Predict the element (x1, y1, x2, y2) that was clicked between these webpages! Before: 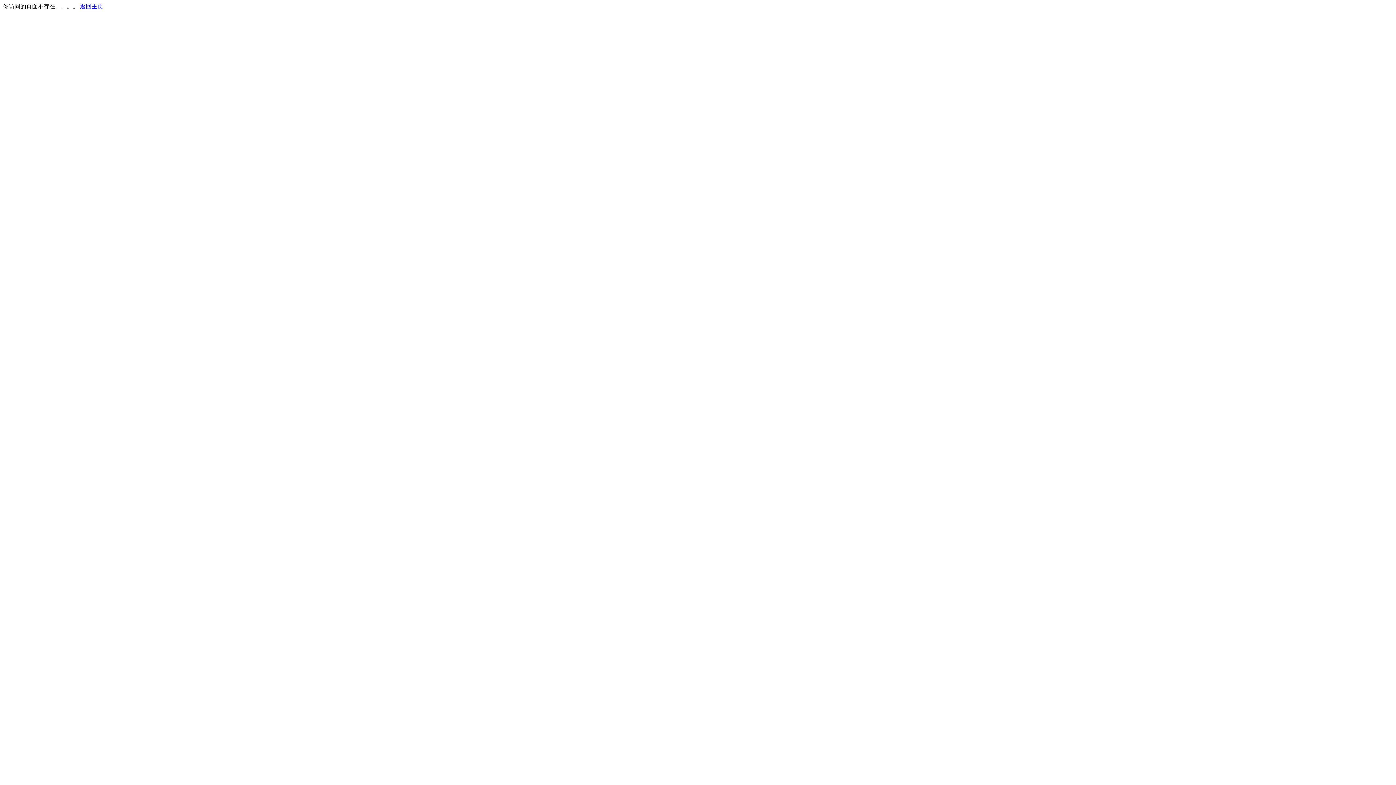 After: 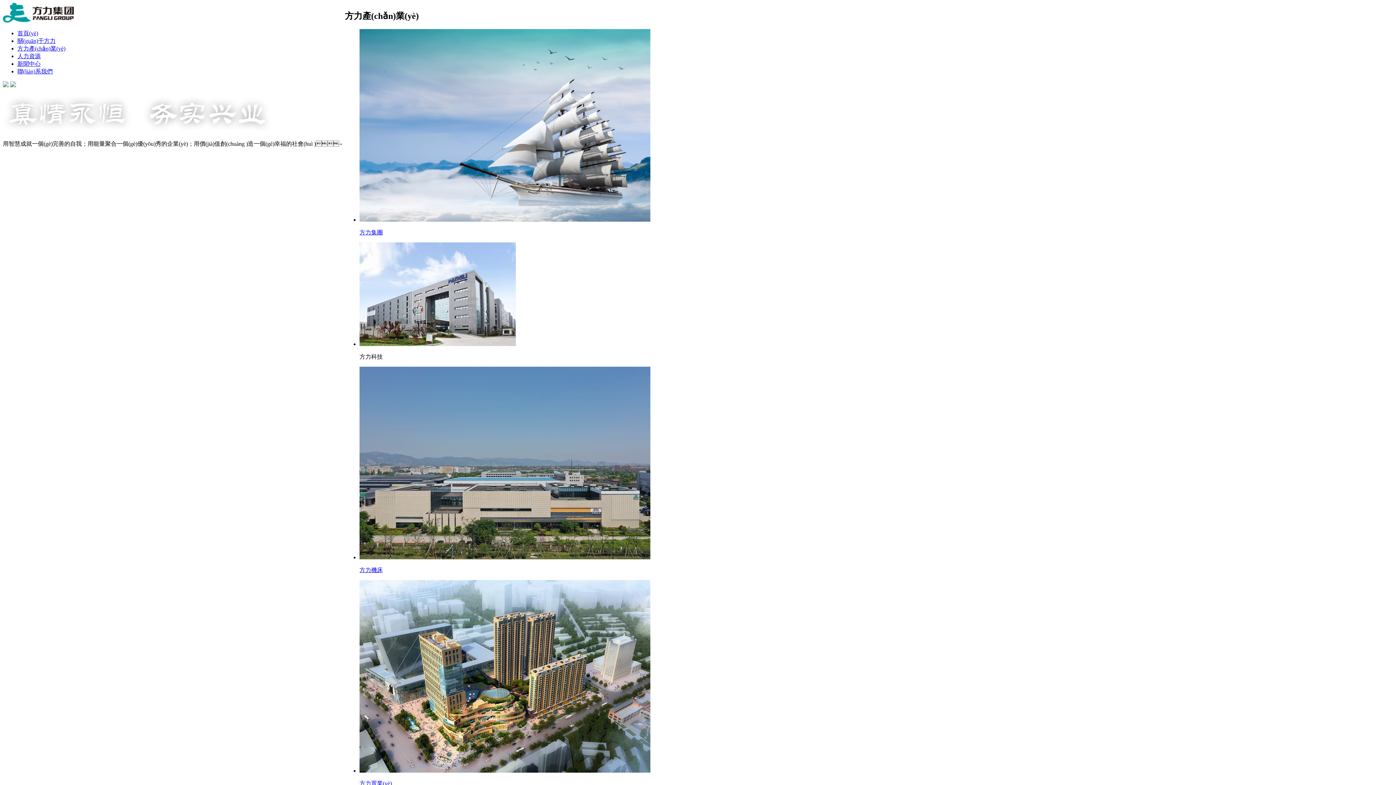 Action: label: 返回主页 bbox: (80, 3, 103, 9)